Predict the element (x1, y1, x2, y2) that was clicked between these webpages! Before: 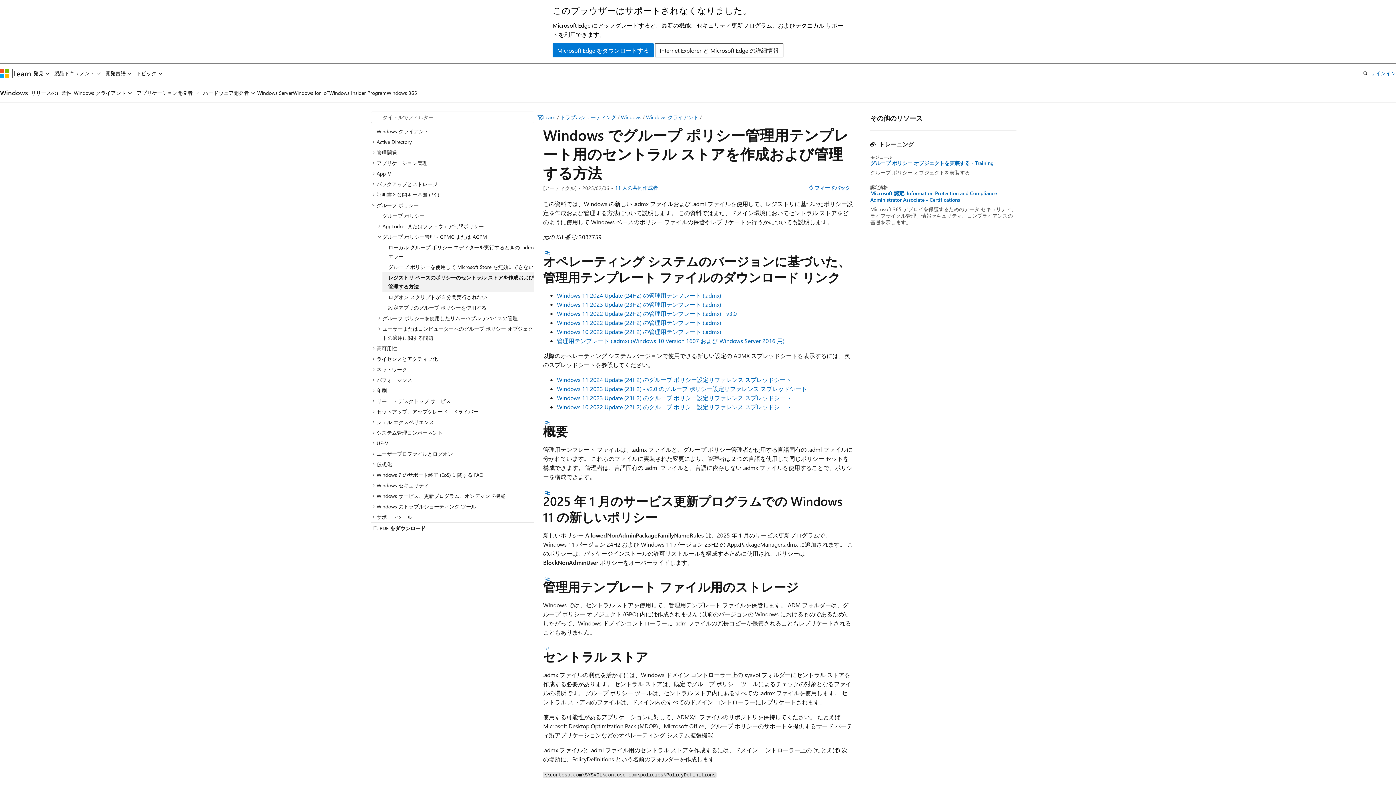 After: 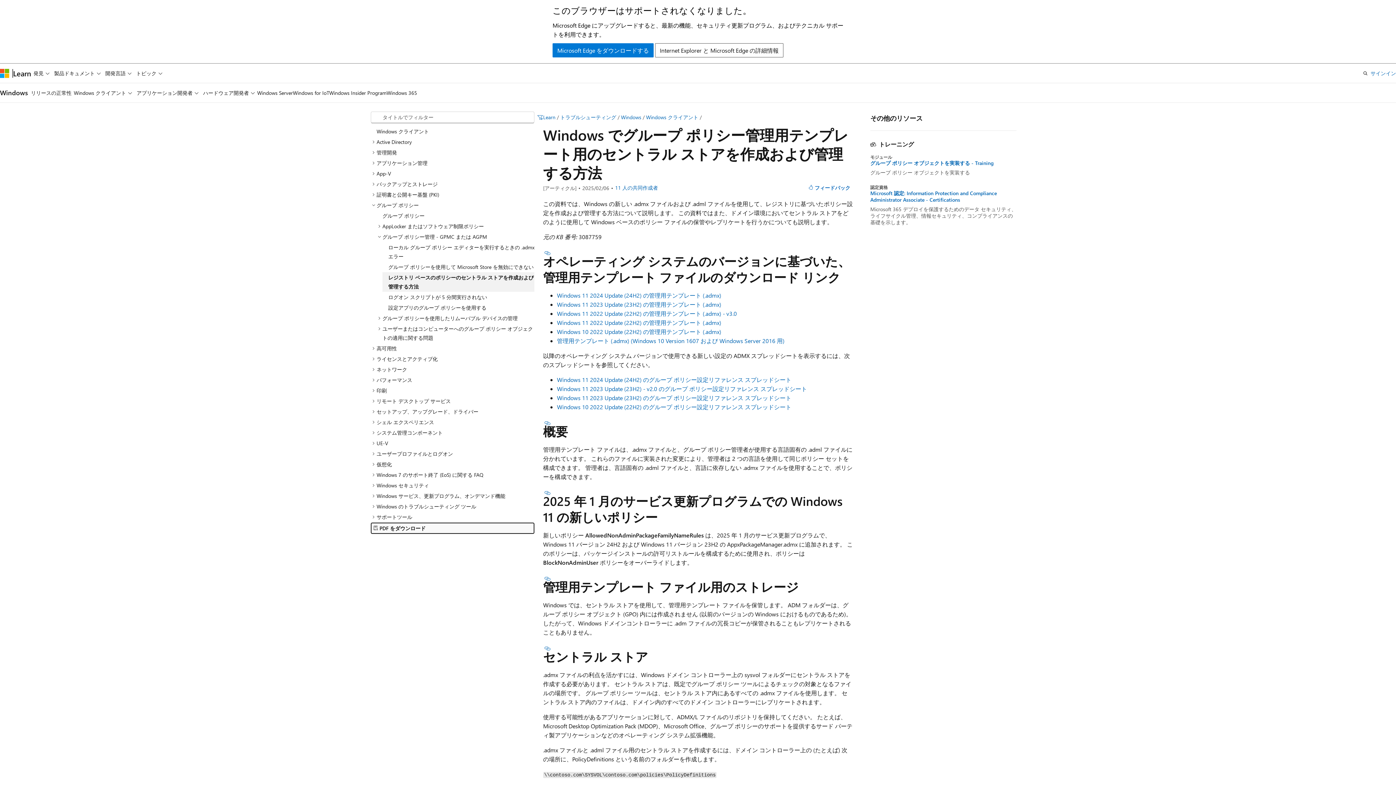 Action: bbox: (370, 522, 534, 534) label: PDF をダウンロード